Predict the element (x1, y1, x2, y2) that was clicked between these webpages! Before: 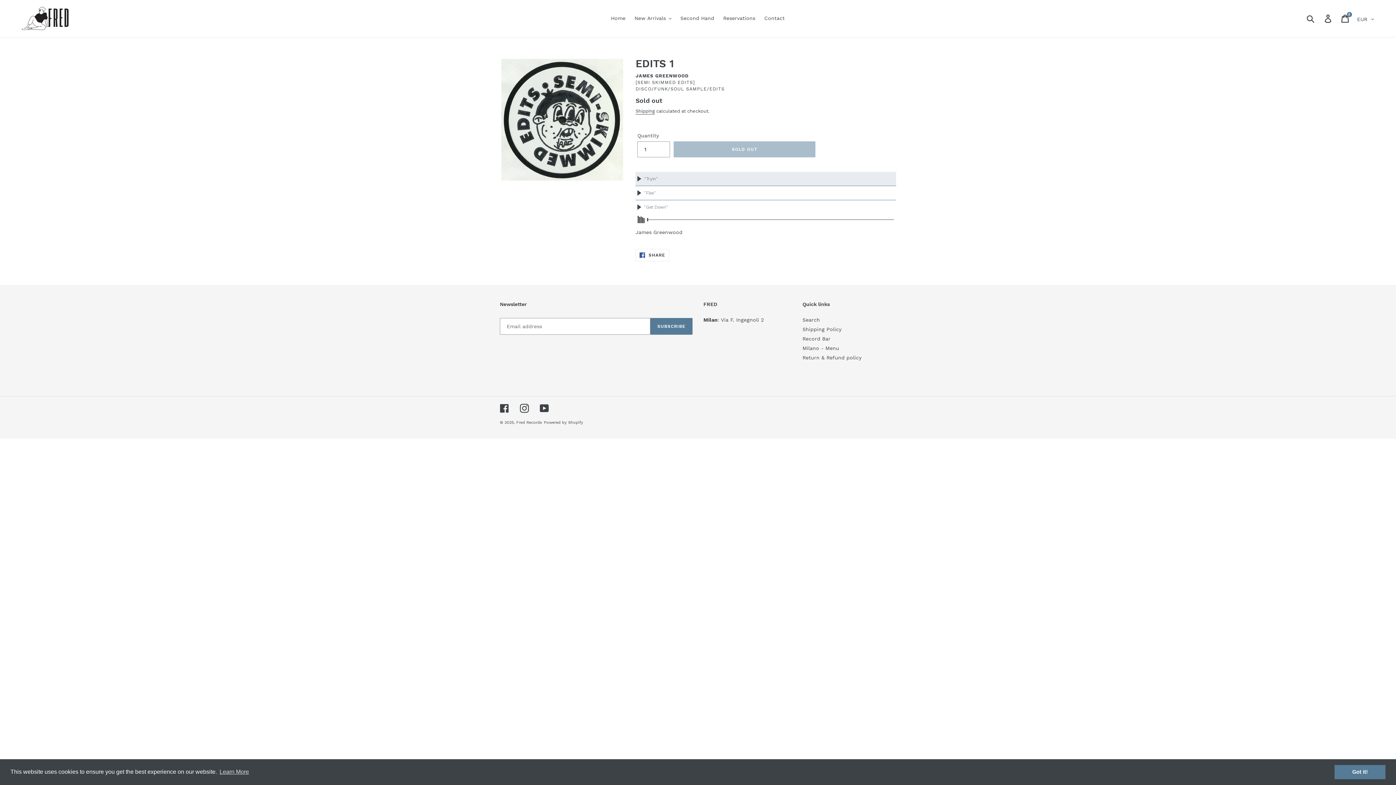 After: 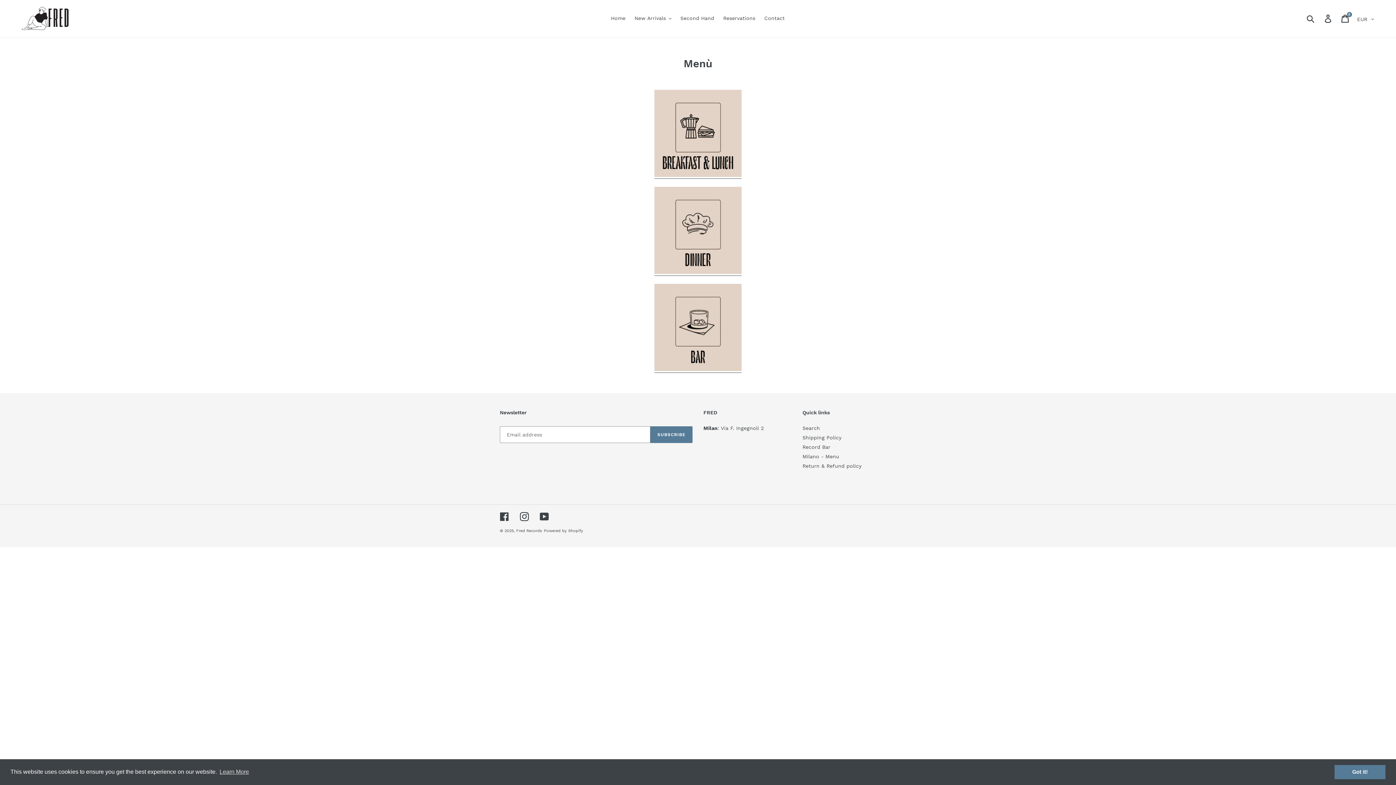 Action: label: Milano - Menu bbox: (802, 328, 839, 334)